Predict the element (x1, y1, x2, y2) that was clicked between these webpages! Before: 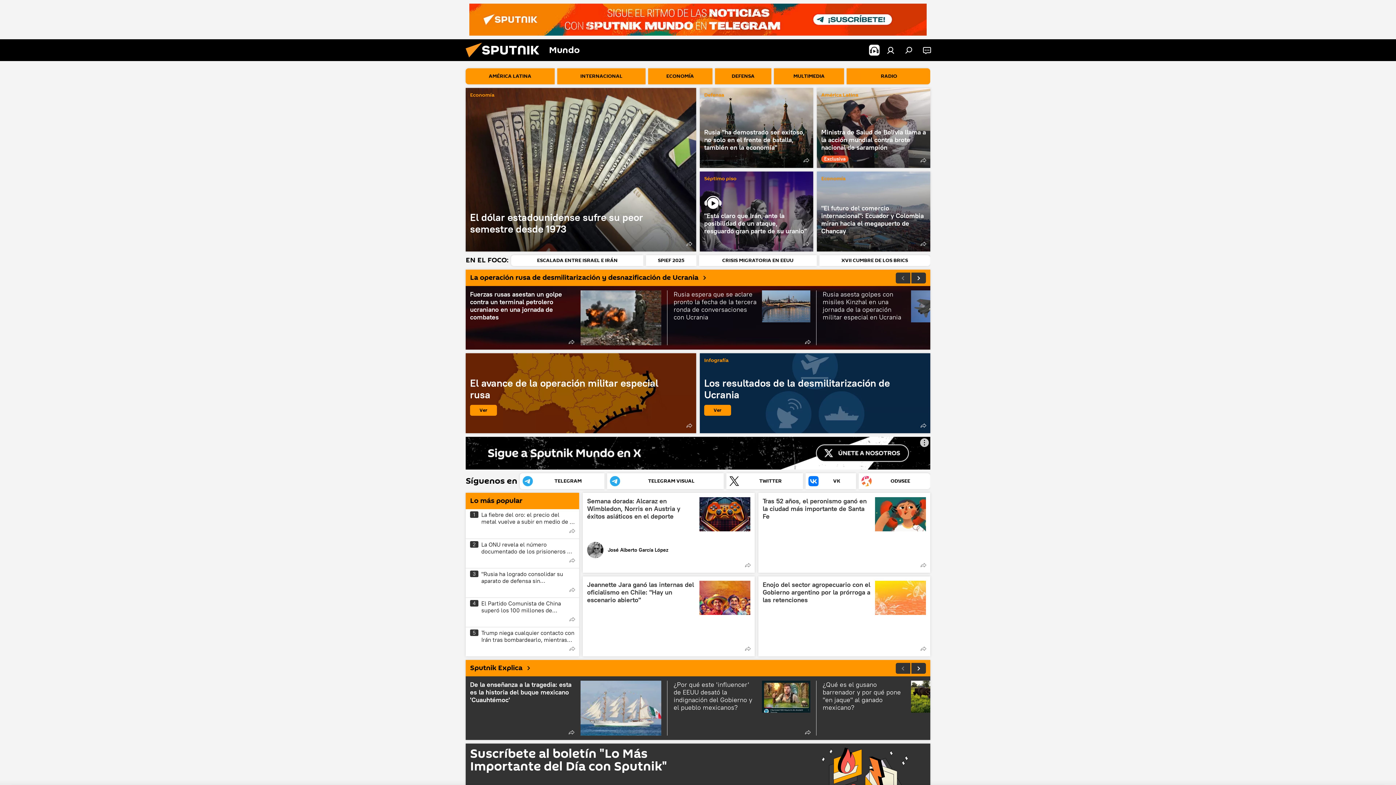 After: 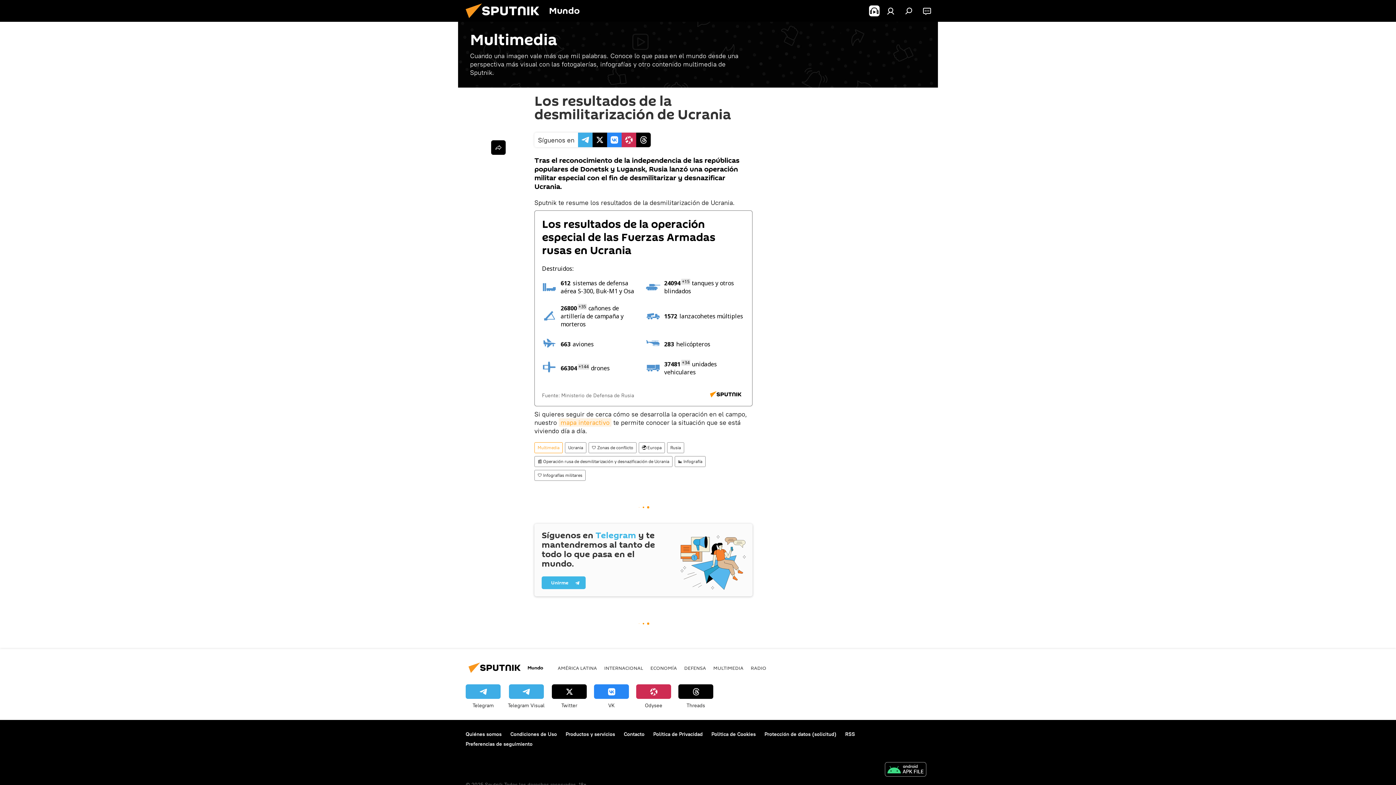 Action: label: Los resultados de la desmilitarización de Ucrania
Infografía
Ver bbox: (700, 353, 930, 433)